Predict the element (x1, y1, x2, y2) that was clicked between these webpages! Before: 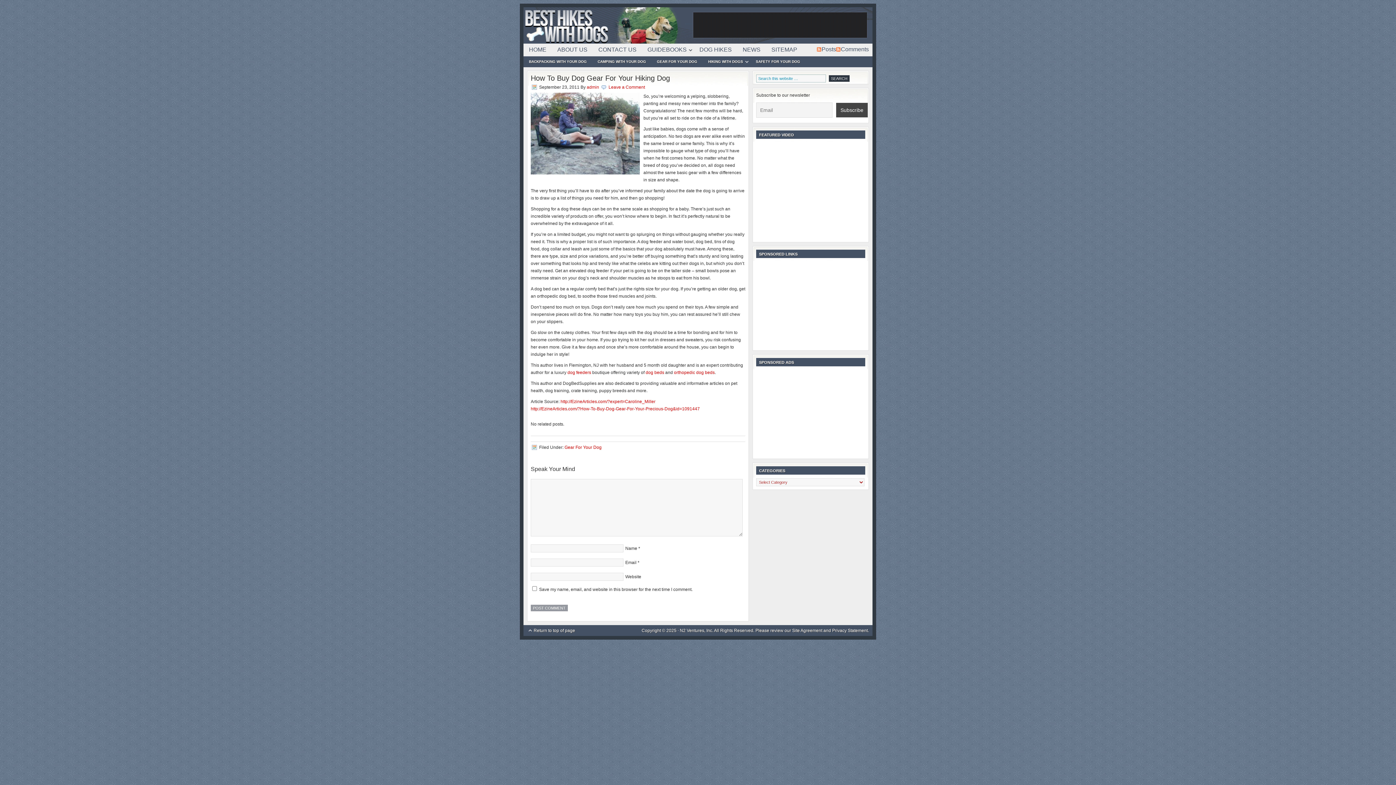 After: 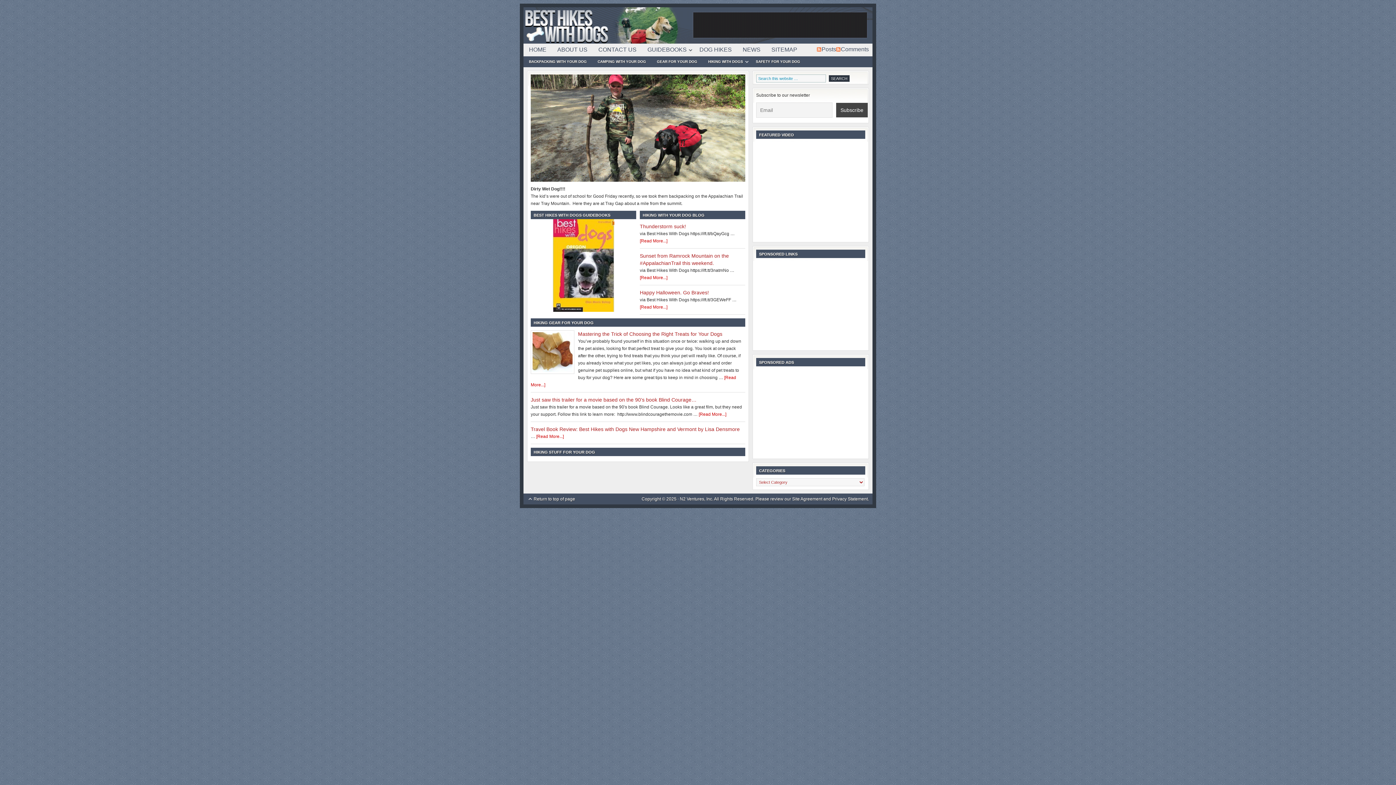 Action: bbox: (523, 7, 690, 43) label: Best Hikes With Dogs